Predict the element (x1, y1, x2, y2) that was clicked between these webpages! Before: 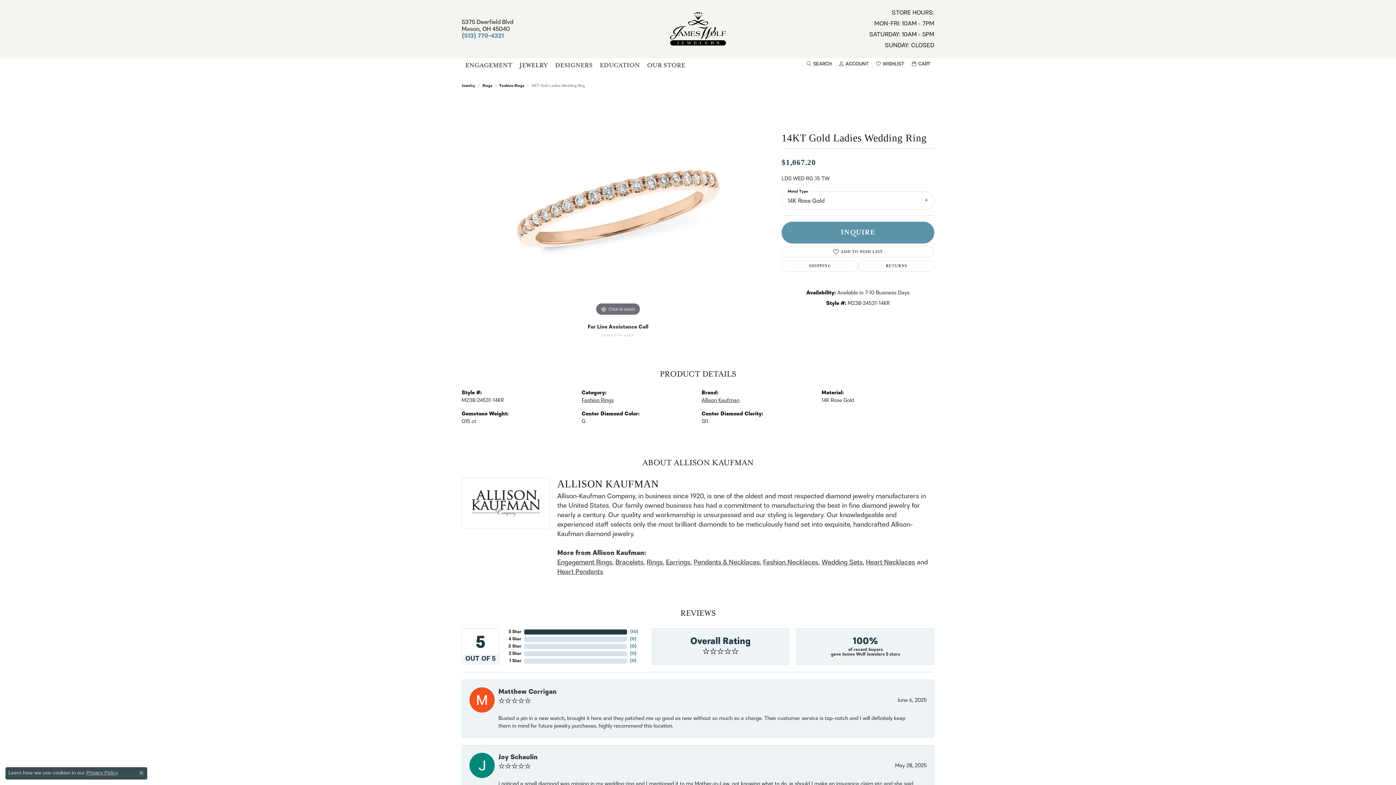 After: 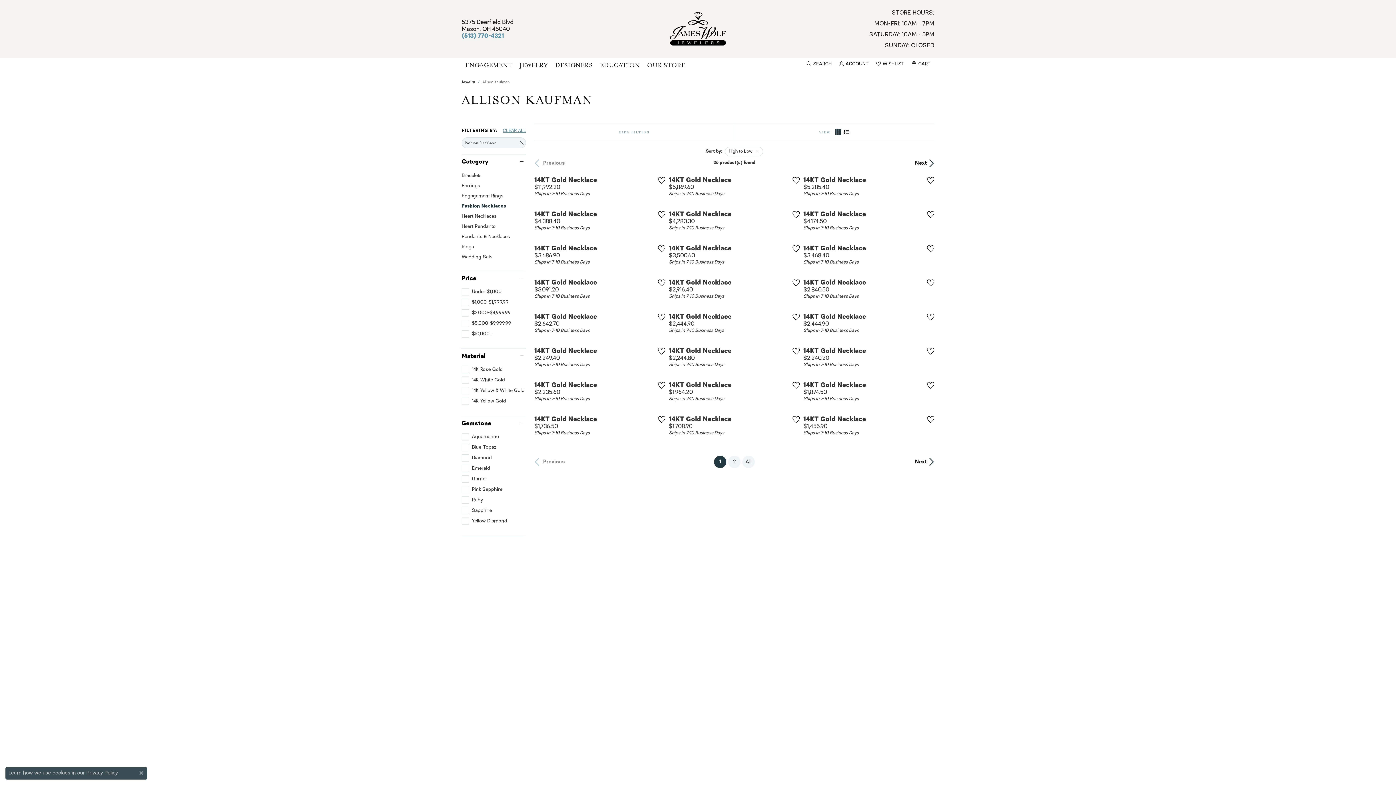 Action: label: Fashion Necklaces bbox: (763, 557, 818, 567)